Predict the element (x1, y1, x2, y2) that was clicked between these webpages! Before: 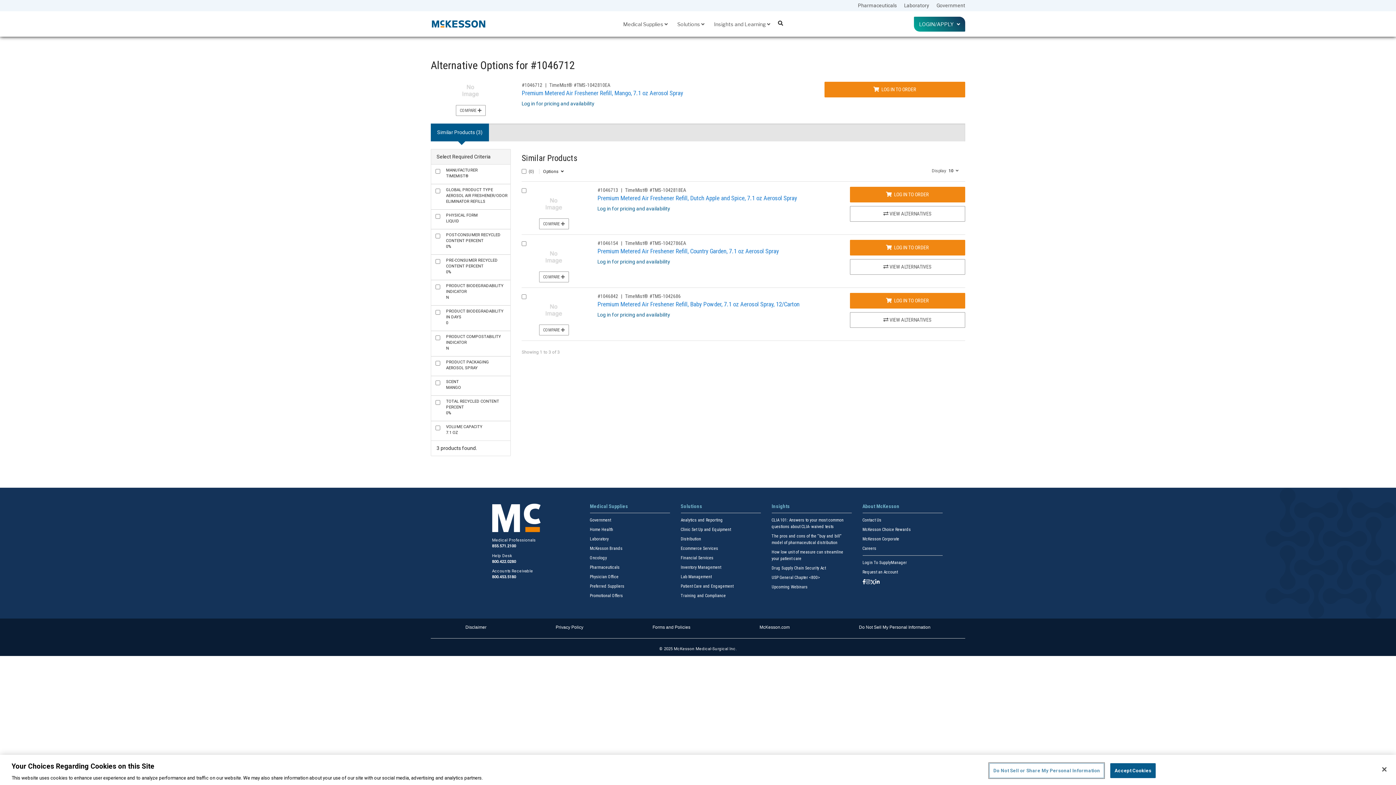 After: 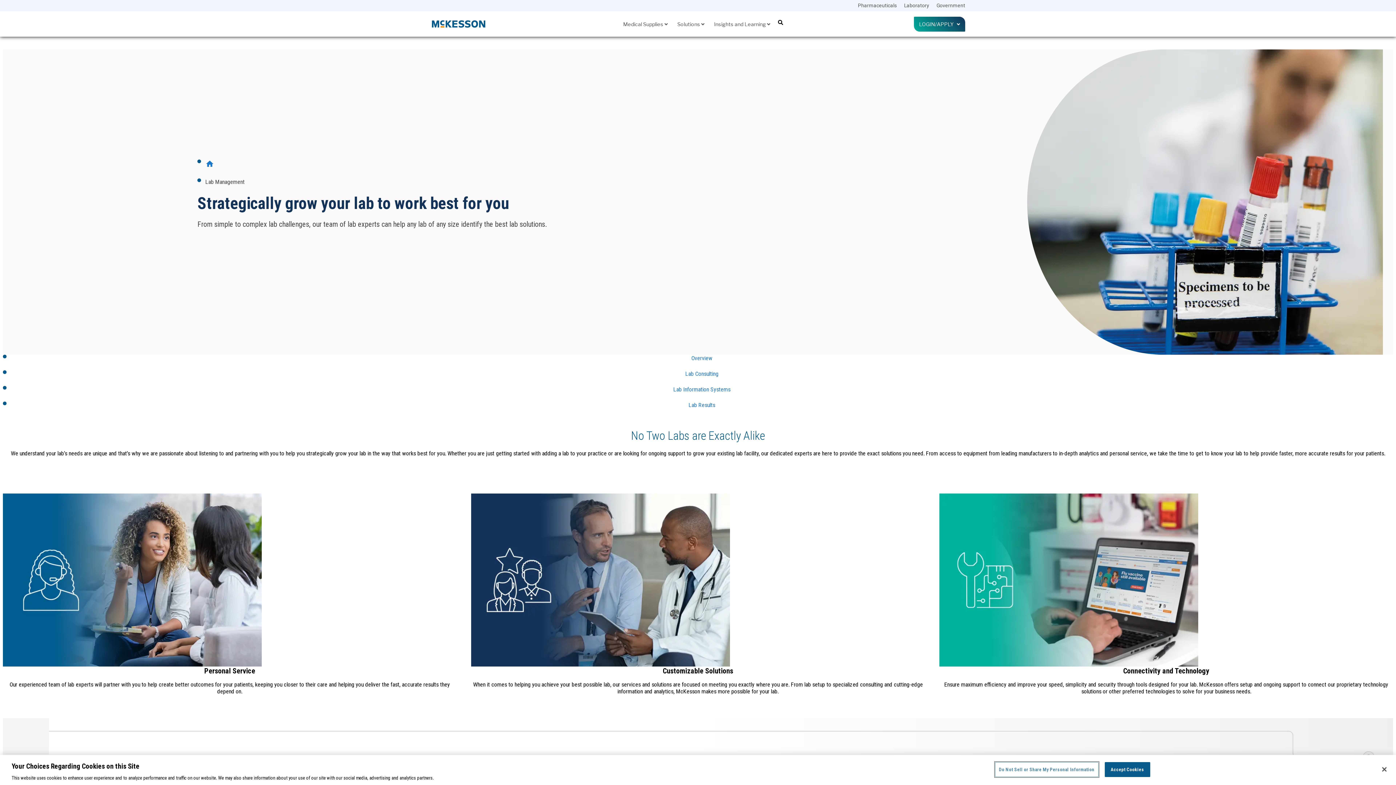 Action: label: Lab Management bbox: (680, 574, 711, 579)